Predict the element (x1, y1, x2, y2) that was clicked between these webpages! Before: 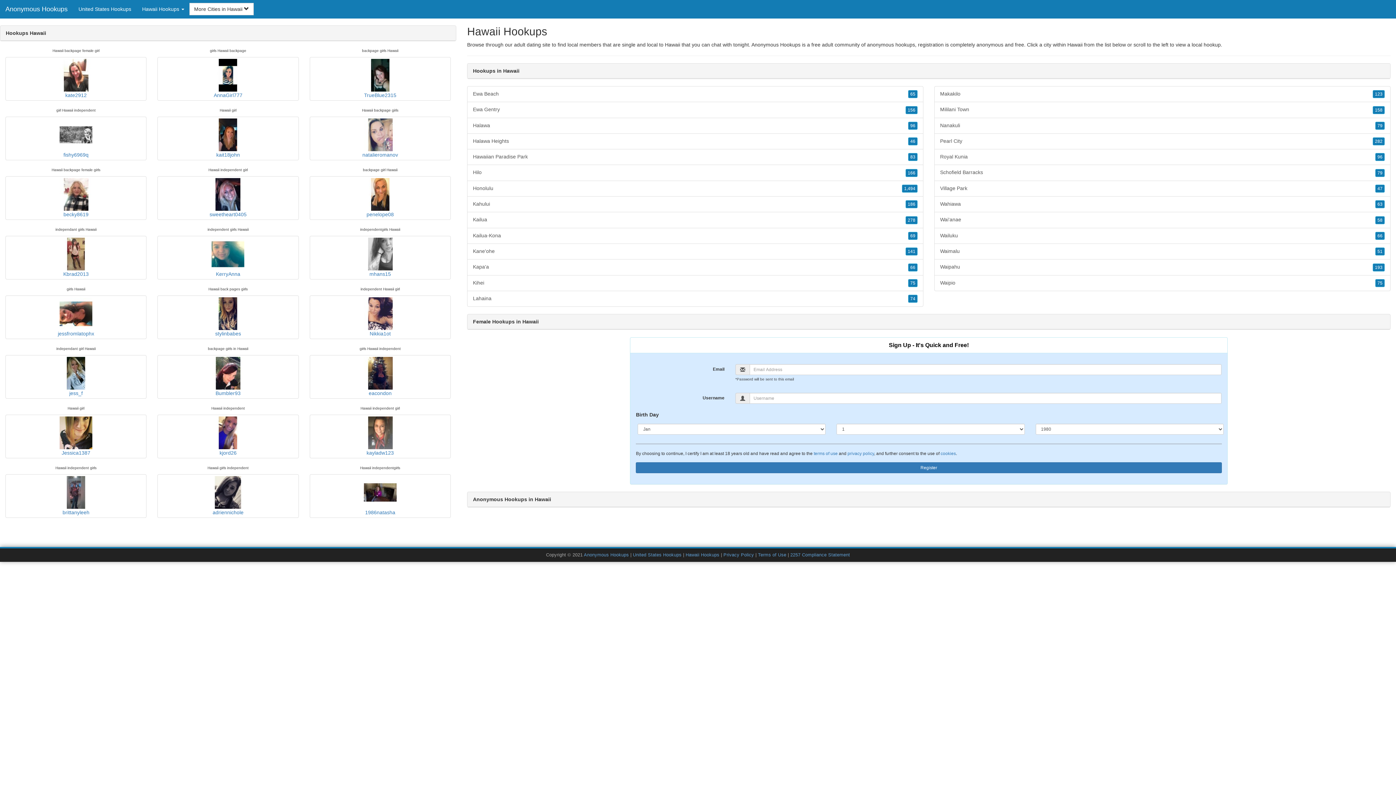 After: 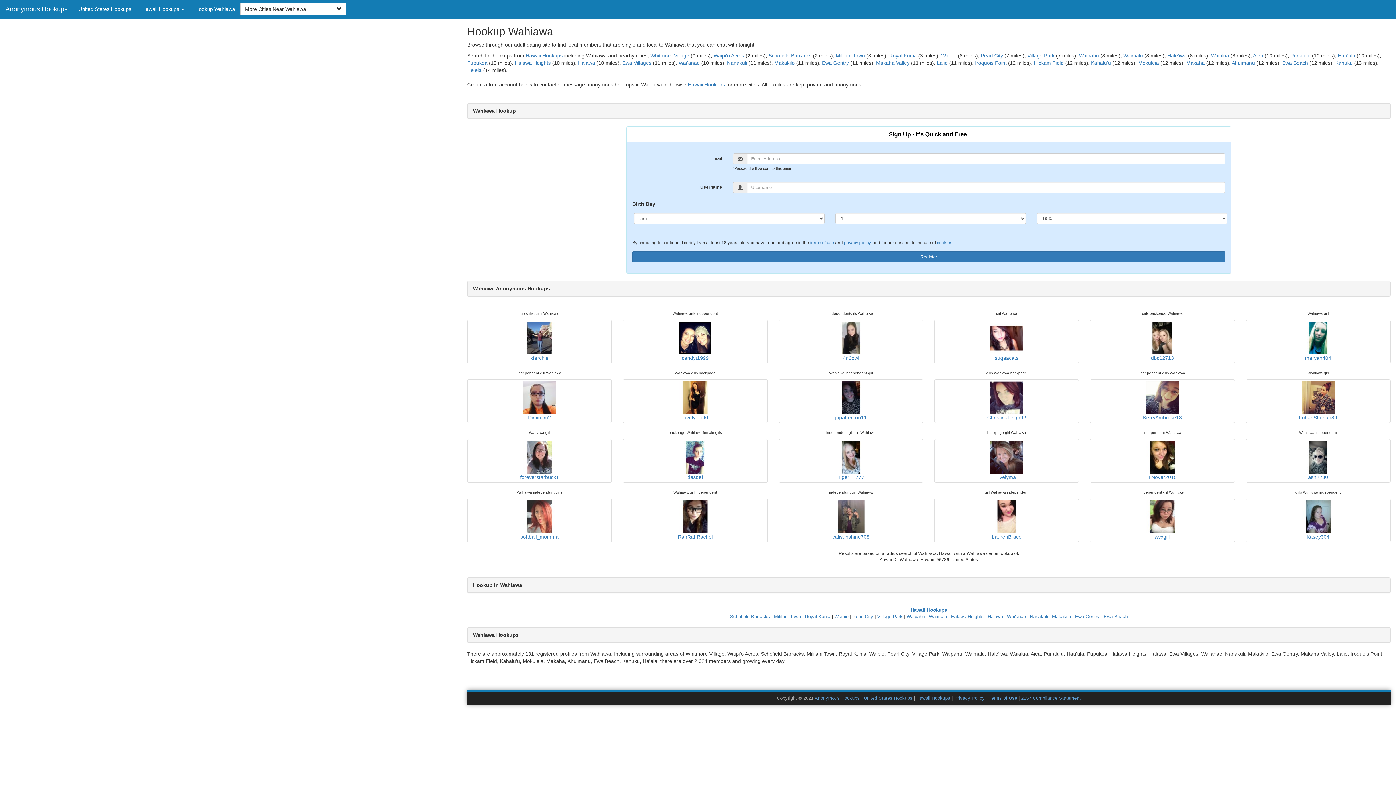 Action: bbox: (1375, 200, 1385, 208) label: 63